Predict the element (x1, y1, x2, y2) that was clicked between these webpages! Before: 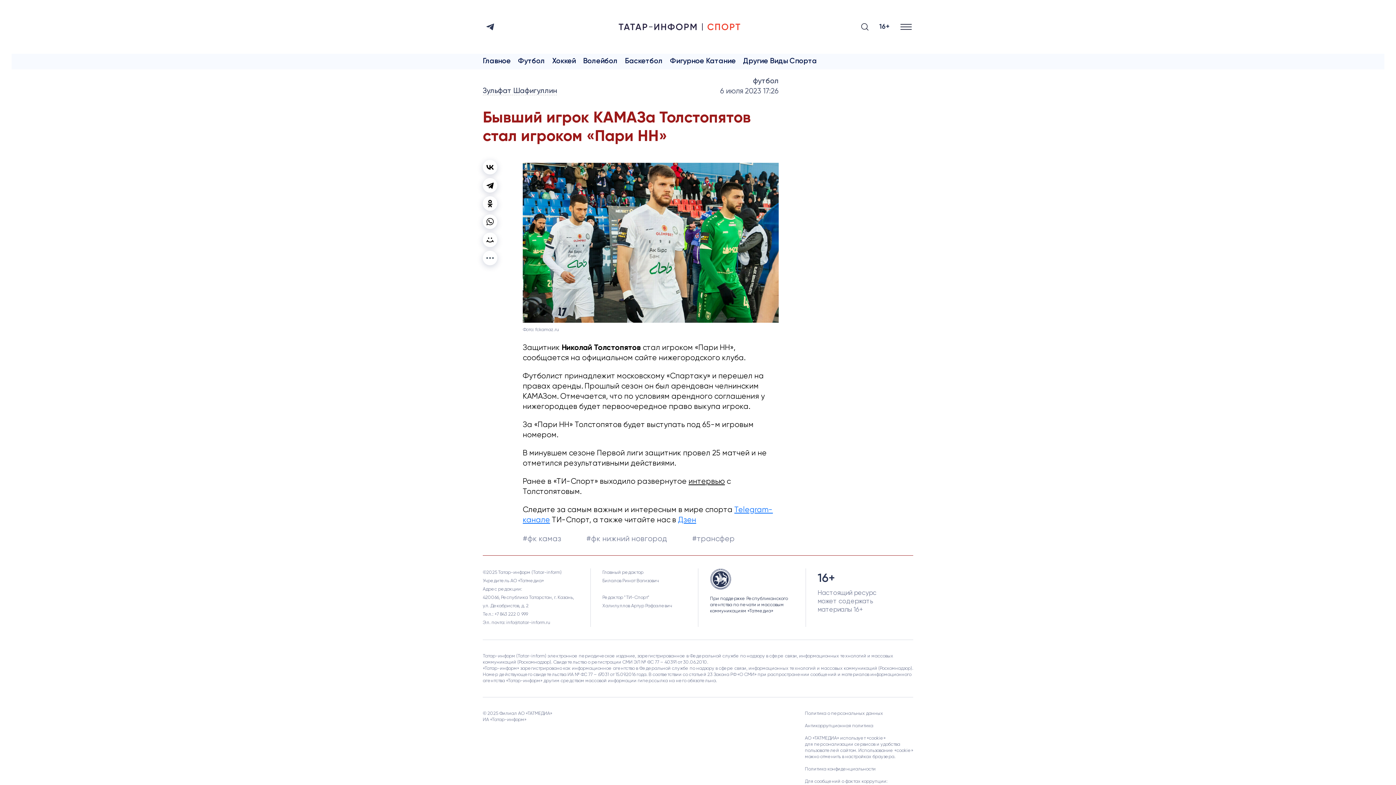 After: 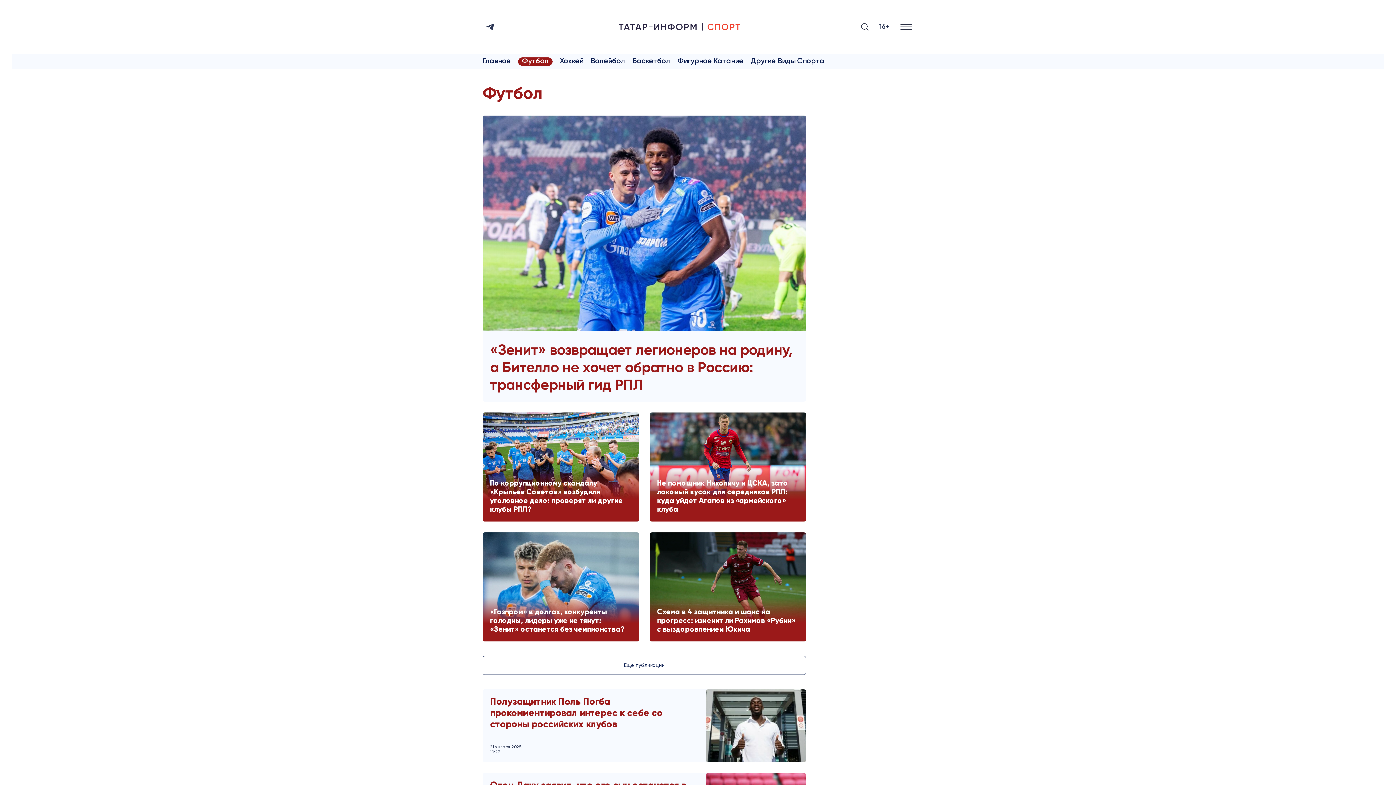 Action: bbox: (720, 76, 778, 86) label: футбол